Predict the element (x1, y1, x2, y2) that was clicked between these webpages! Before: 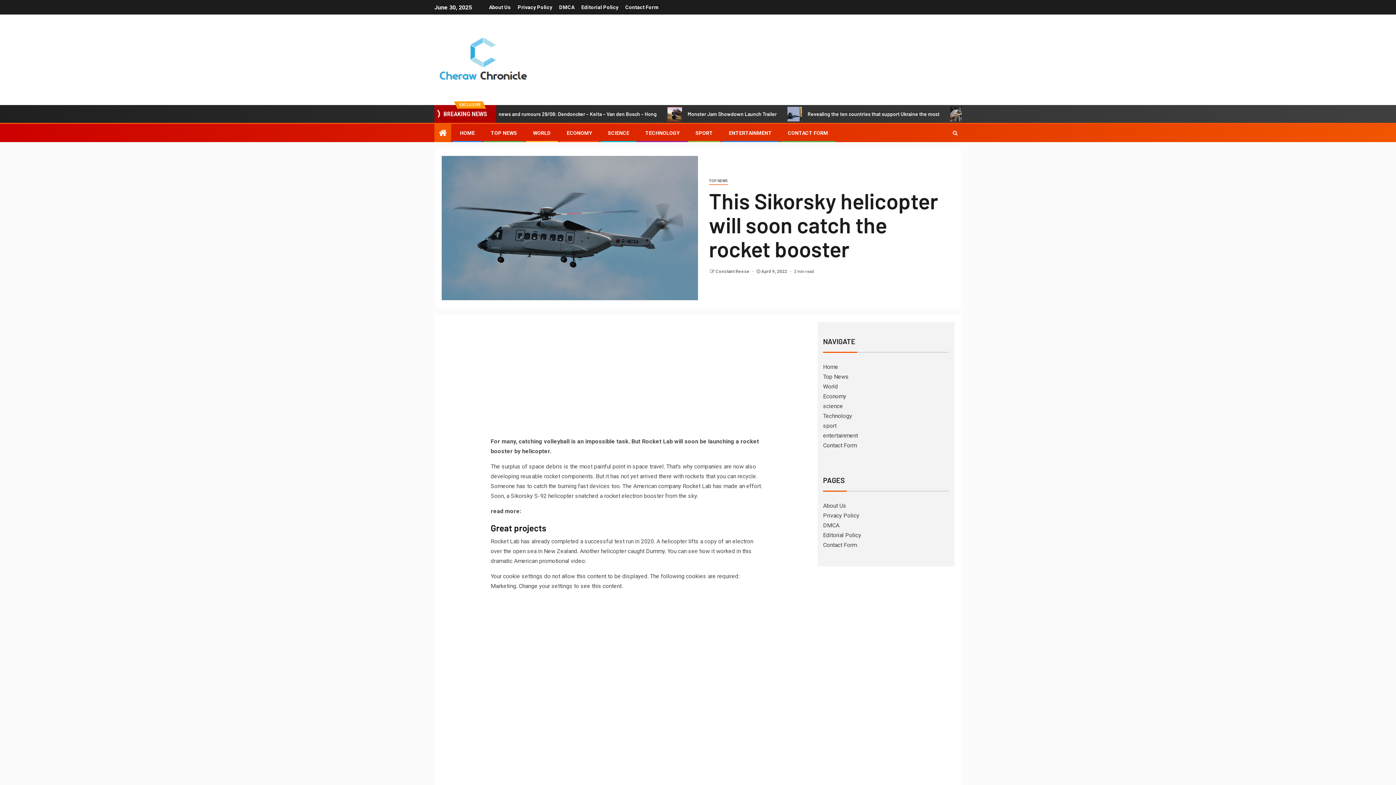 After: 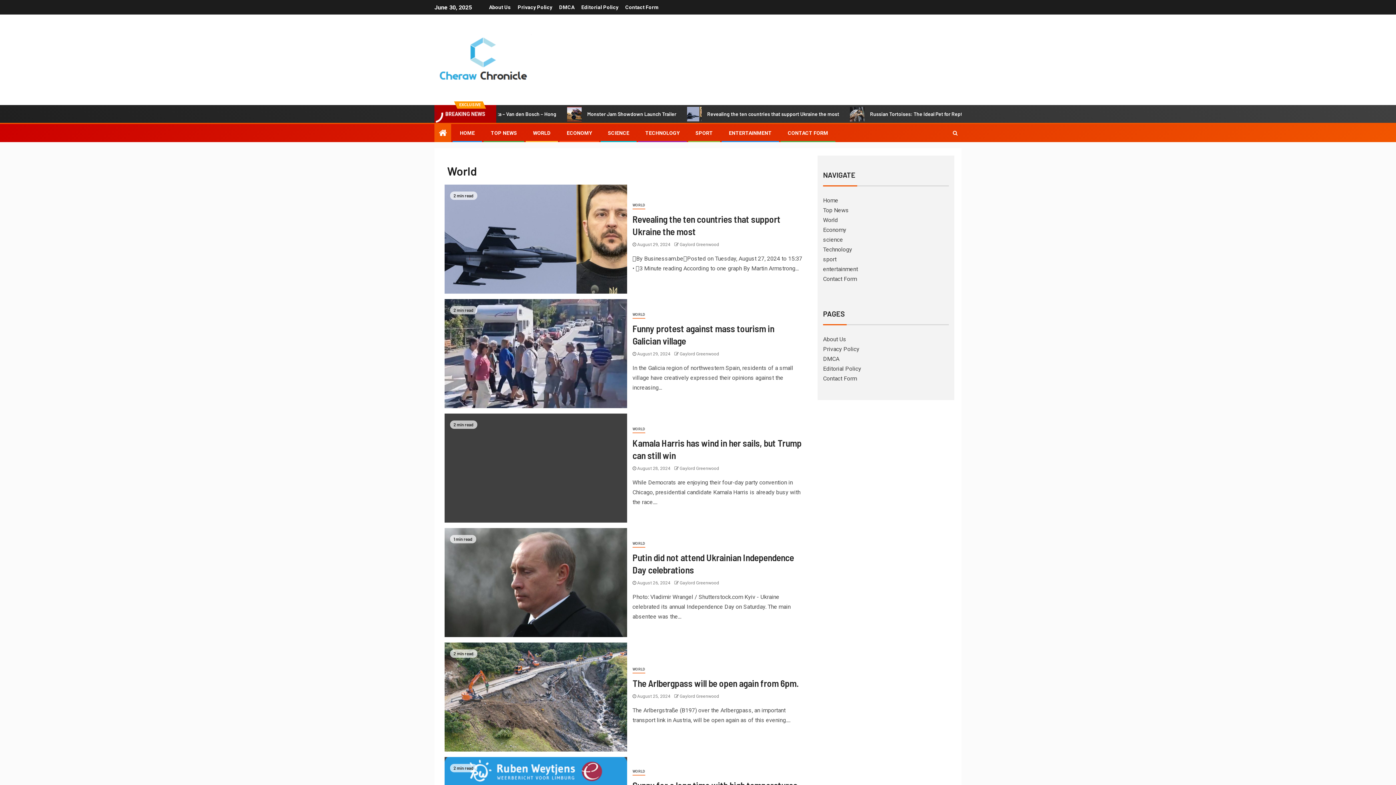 Action: bbox: (533, 130, 550, 136) label: WORLD